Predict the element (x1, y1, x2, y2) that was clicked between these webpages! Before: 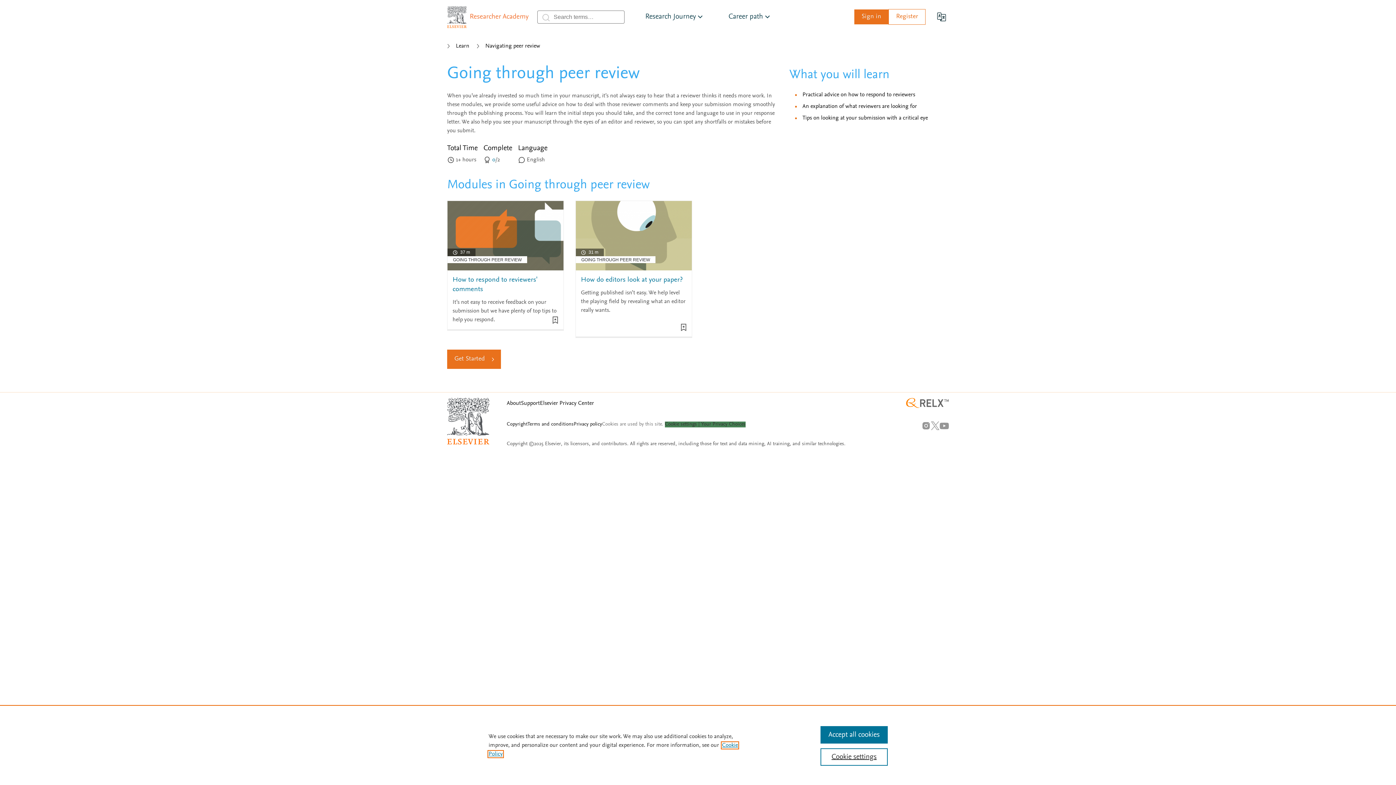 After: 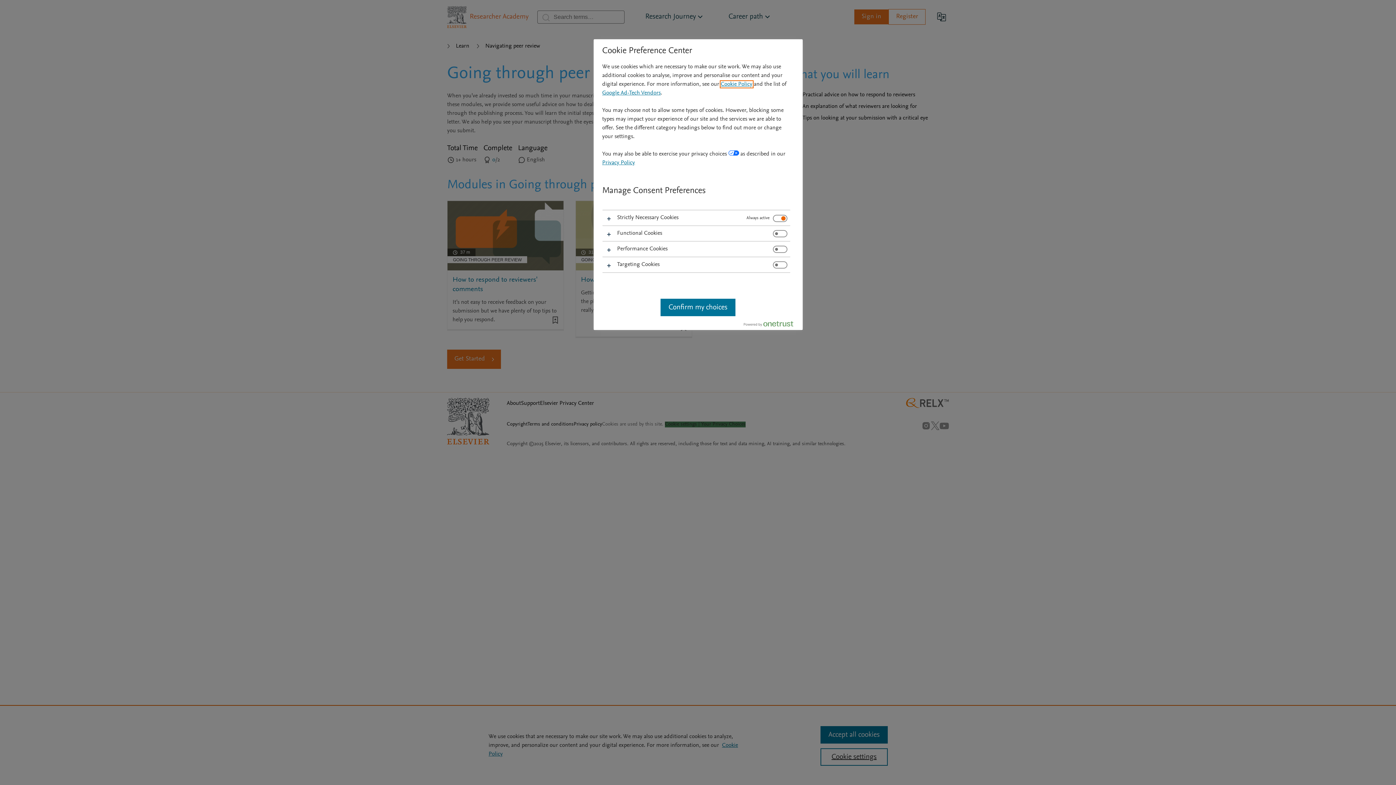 Action: label: Cookie settings | Your Privacy Choices bbox: (665, 421, 745, 427)